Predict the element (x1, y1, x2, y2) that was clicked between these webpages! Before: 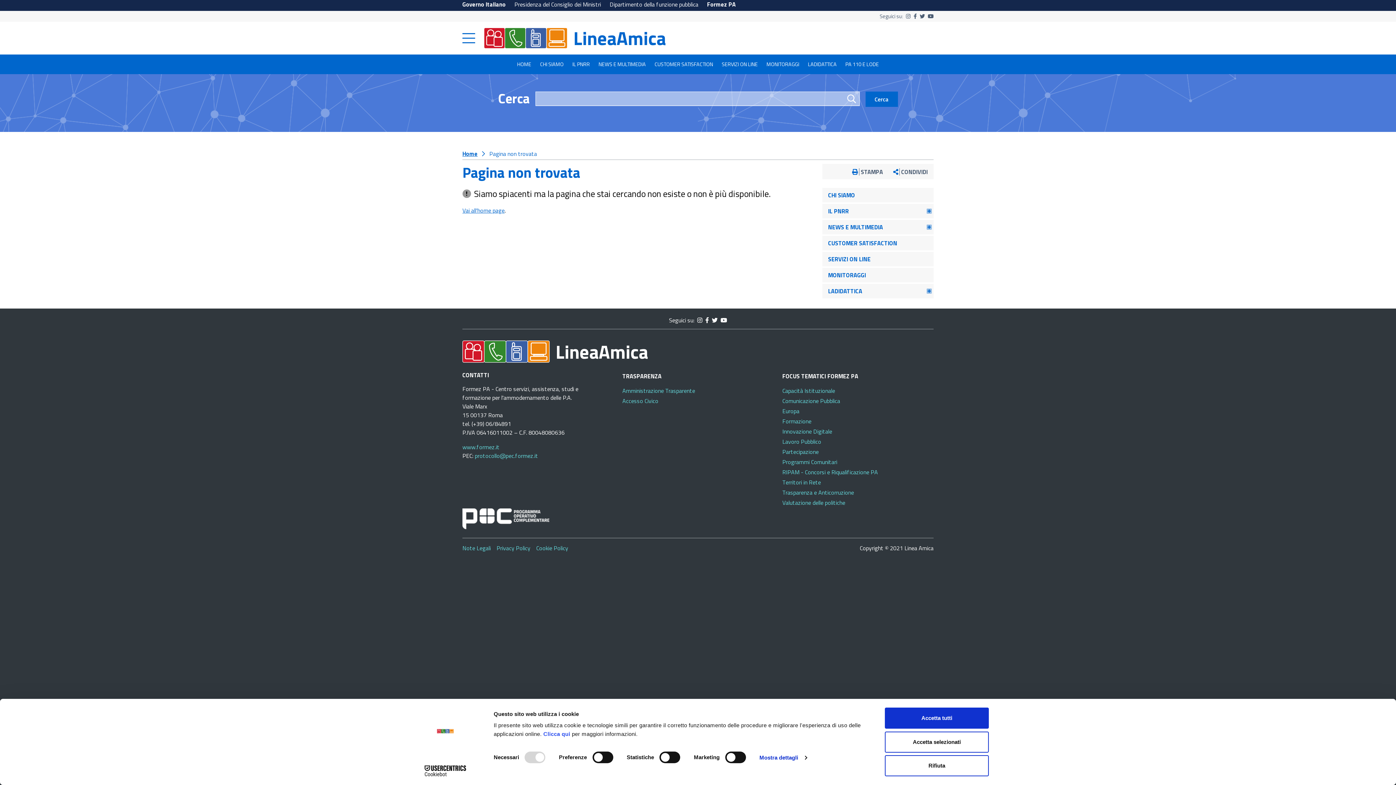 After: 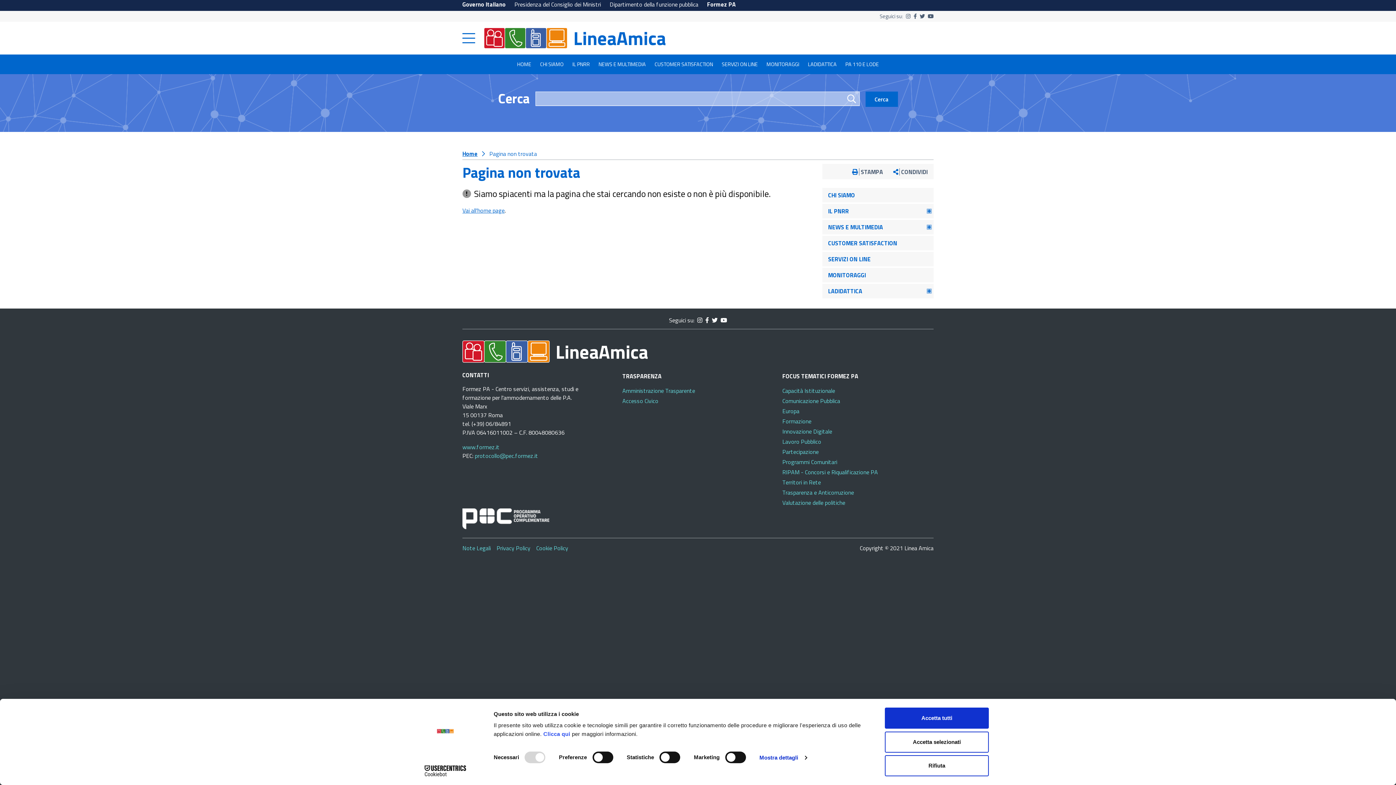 Action: bbox: (920, 12, 925, 20)